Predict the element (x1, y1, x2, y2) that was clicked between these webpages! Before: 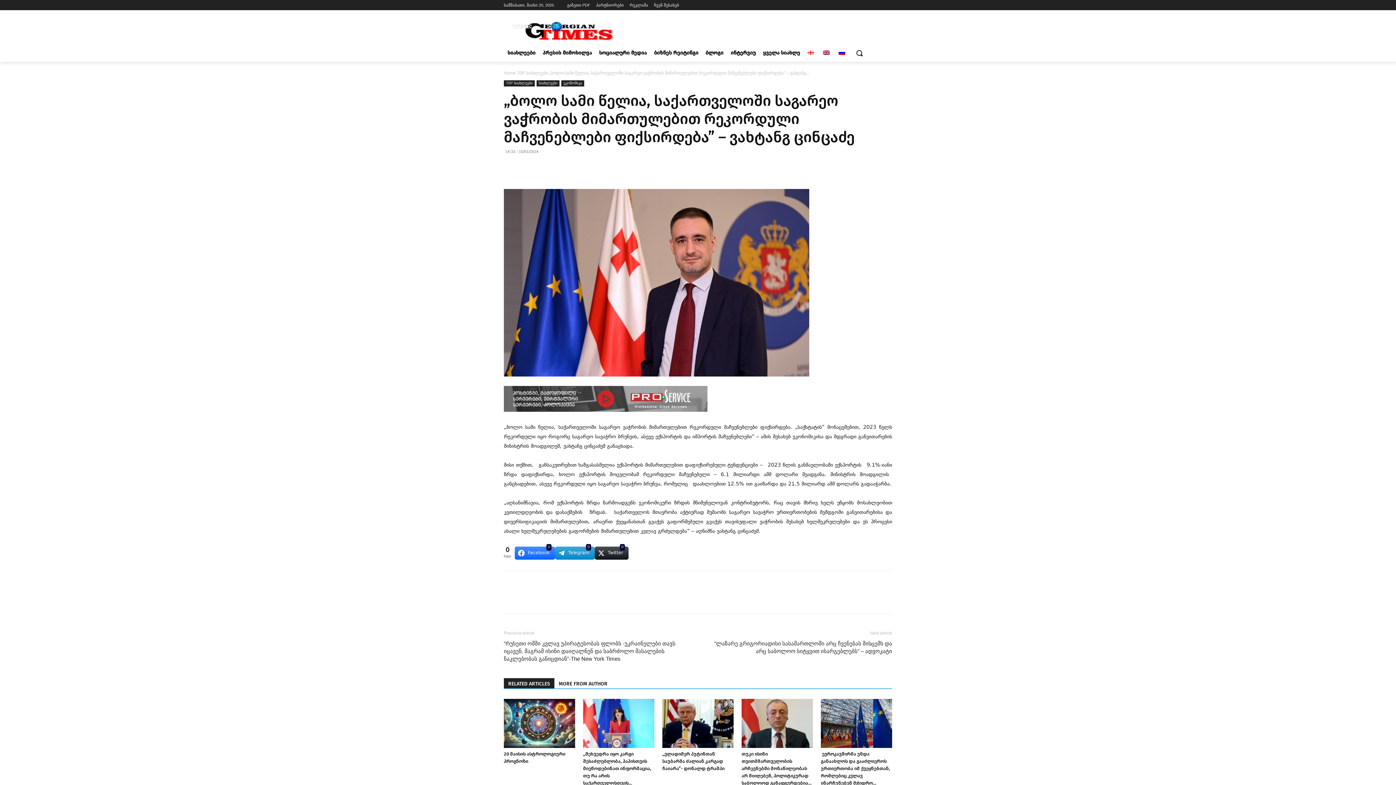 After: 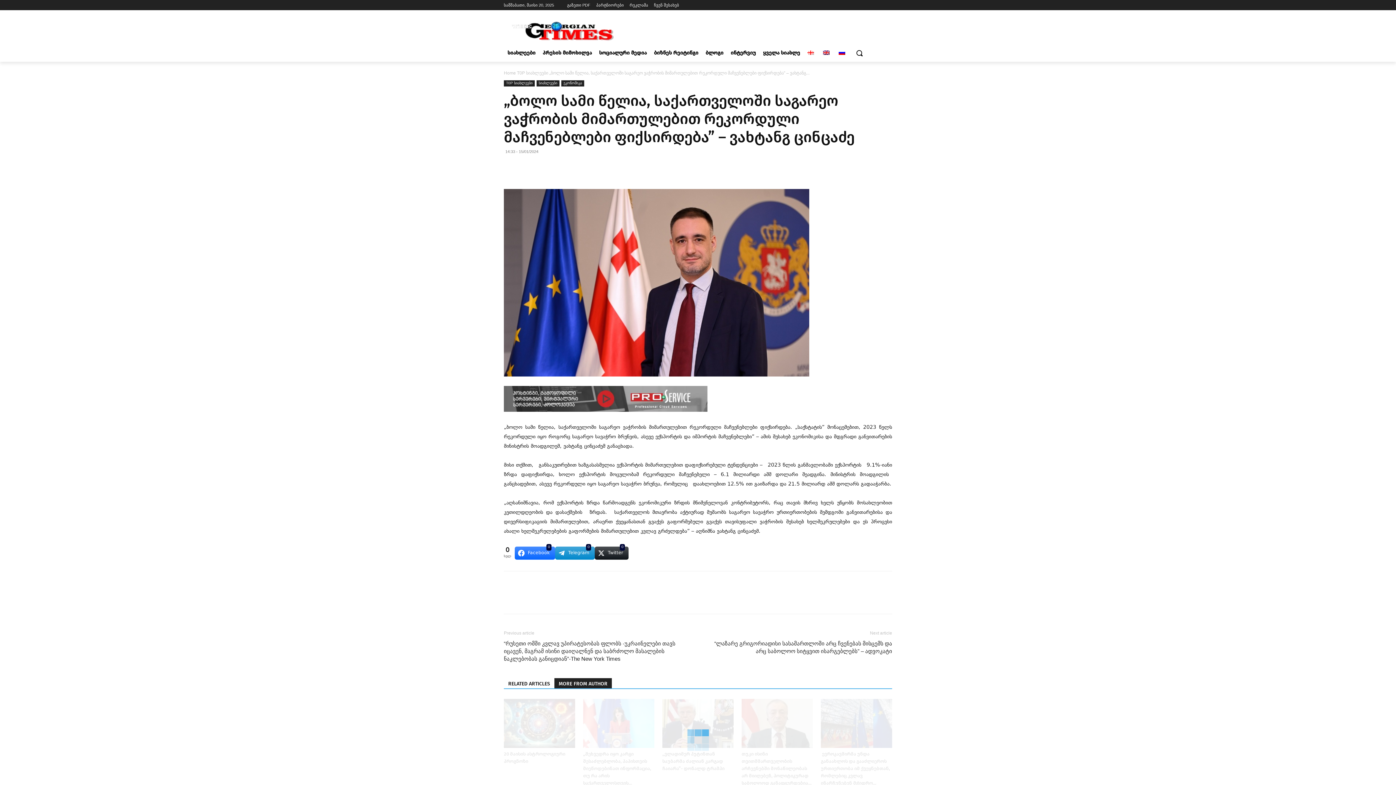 Action: label: MORE FROM AUTHOR bbox: (554, 678, 612, 688)